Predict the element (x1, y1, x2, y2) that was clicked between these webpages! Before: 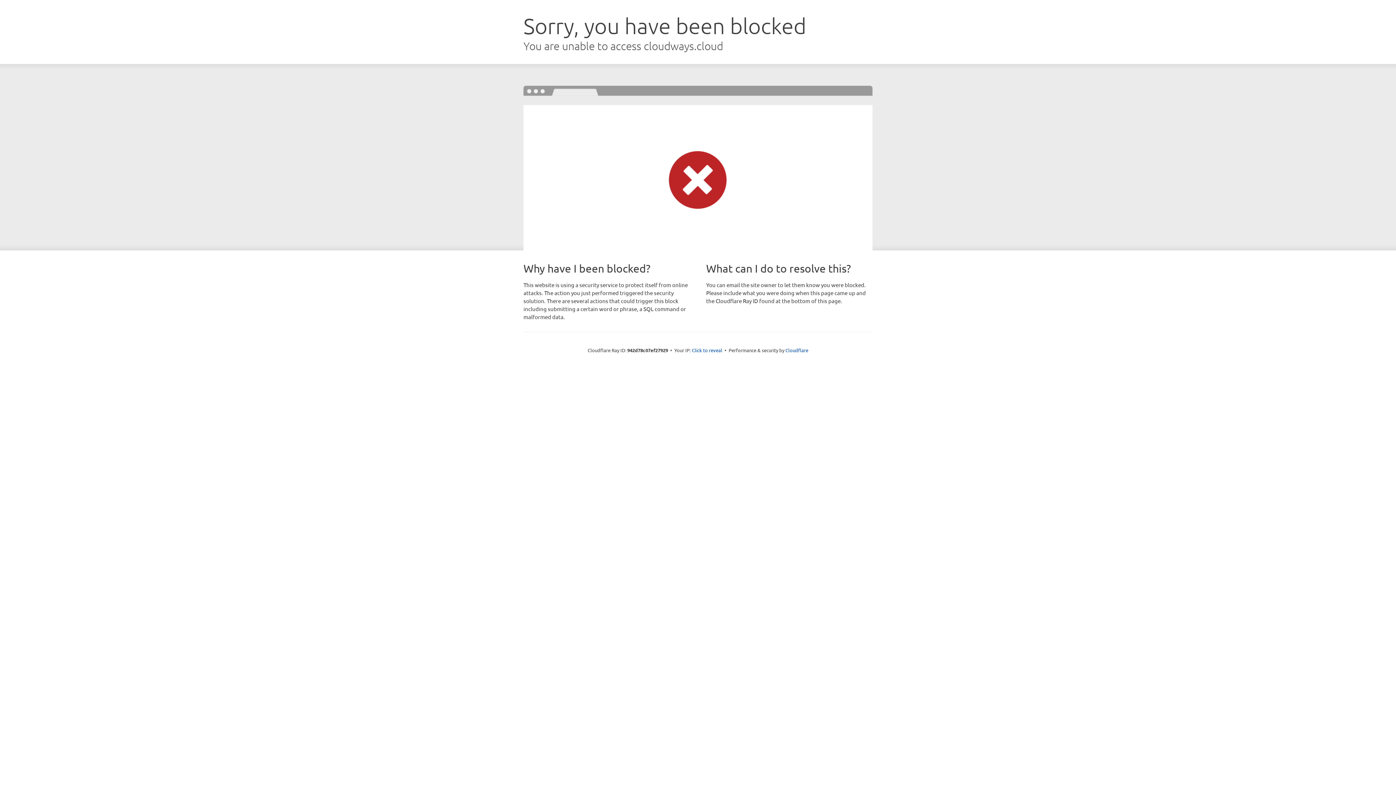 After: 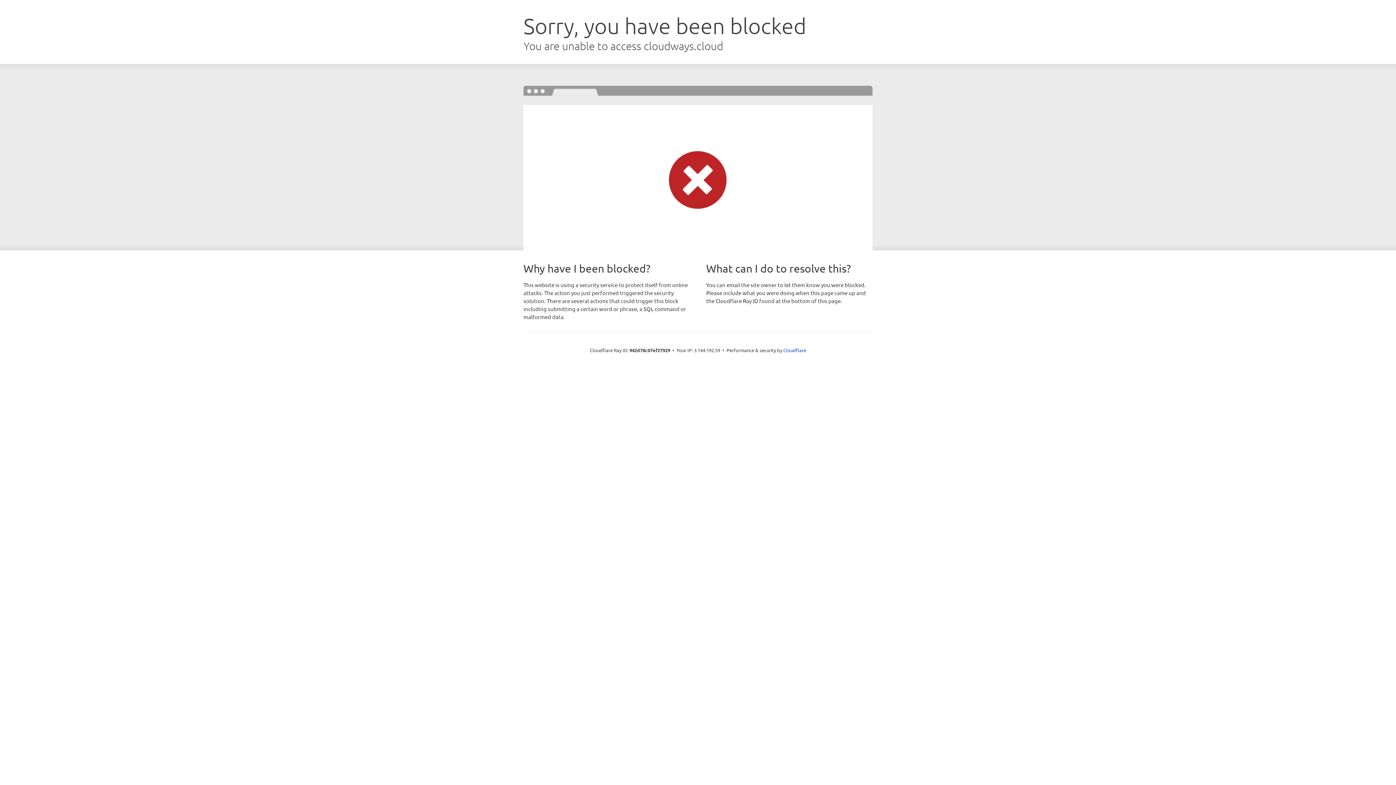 Action: label: Click to reveal bbox: (692, 346, 722, 353)